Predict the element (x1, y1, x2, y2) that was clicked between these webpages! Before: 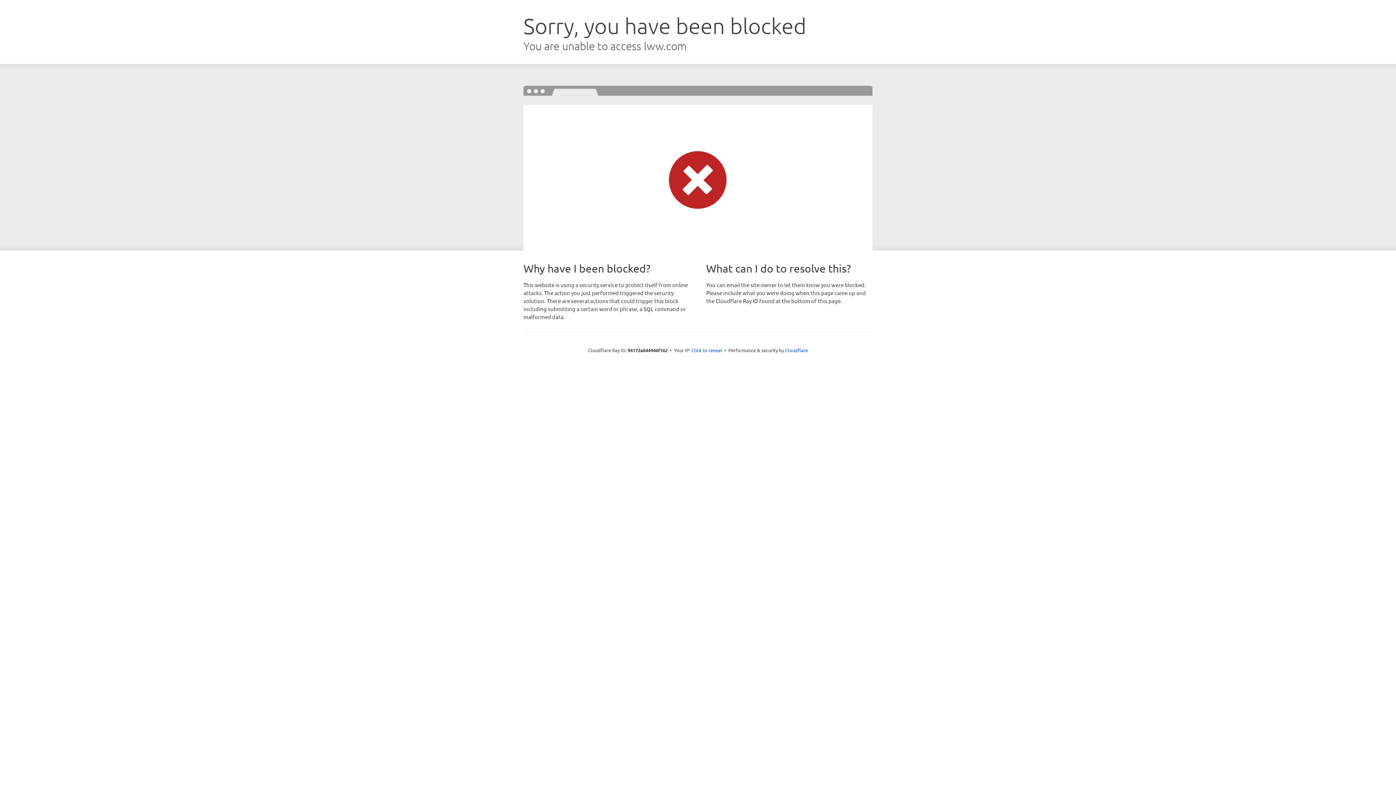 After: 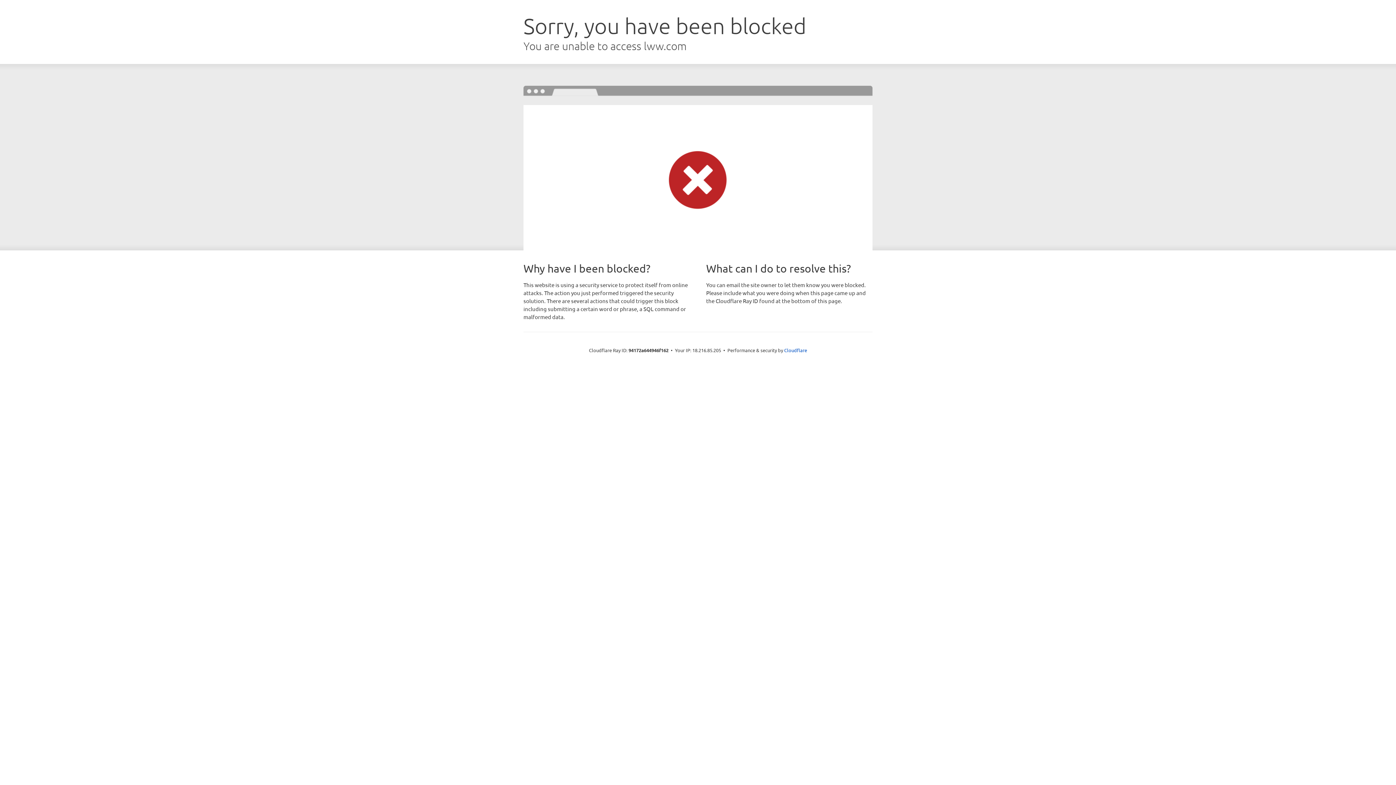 Action: bbox: (691, 346, 722, 353) label: Click to reveal